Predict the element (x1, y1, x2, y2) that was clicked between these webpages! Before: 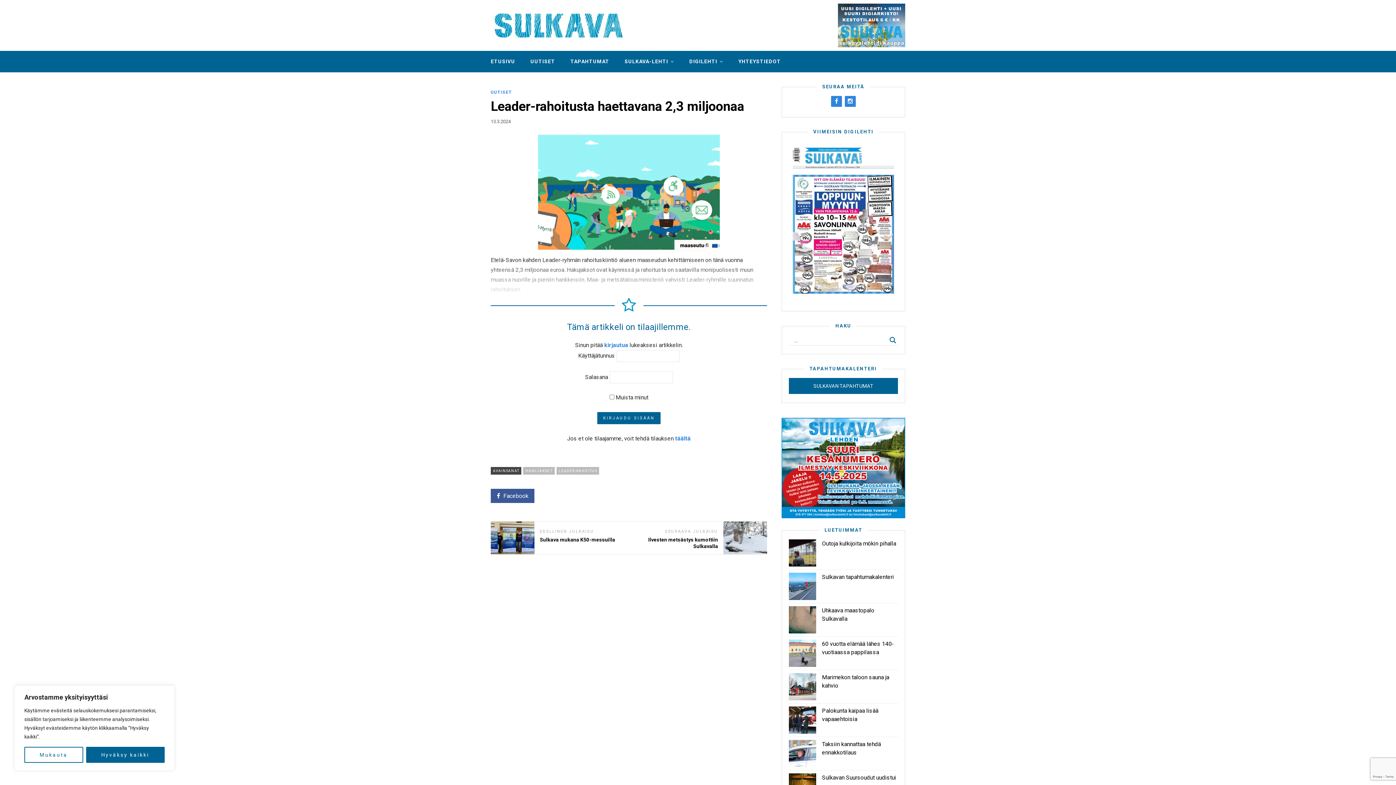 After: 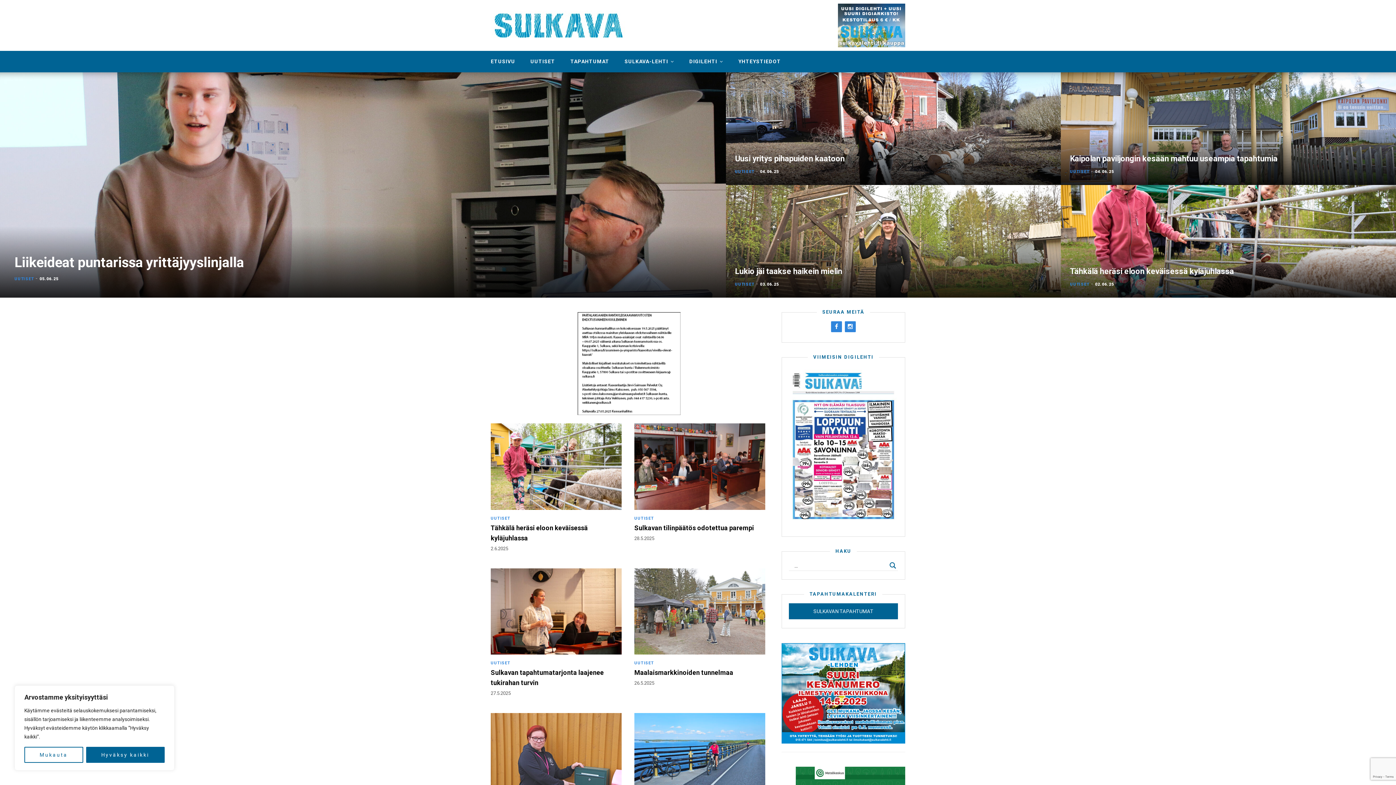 Action: bbox: (490, 50, 515, 72) label: ETUSIVU